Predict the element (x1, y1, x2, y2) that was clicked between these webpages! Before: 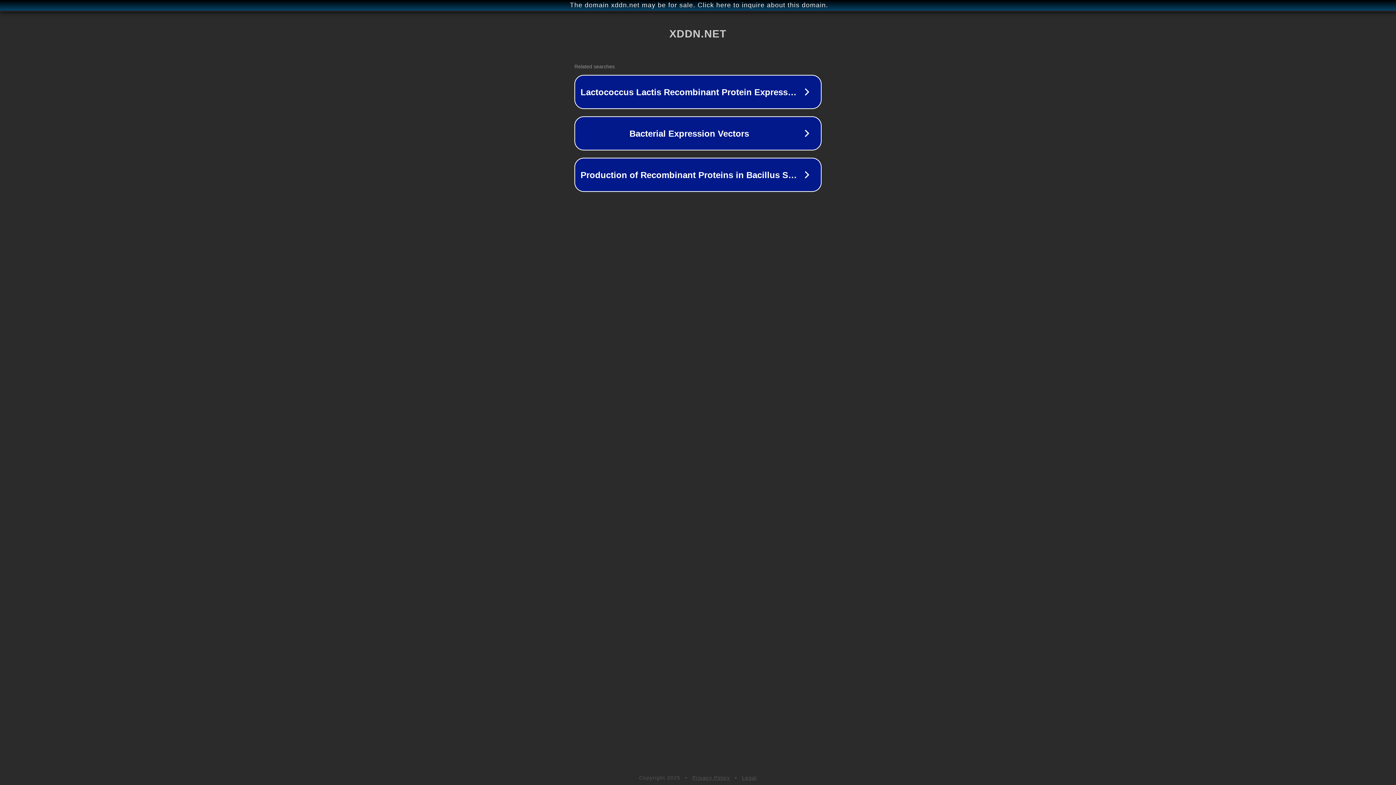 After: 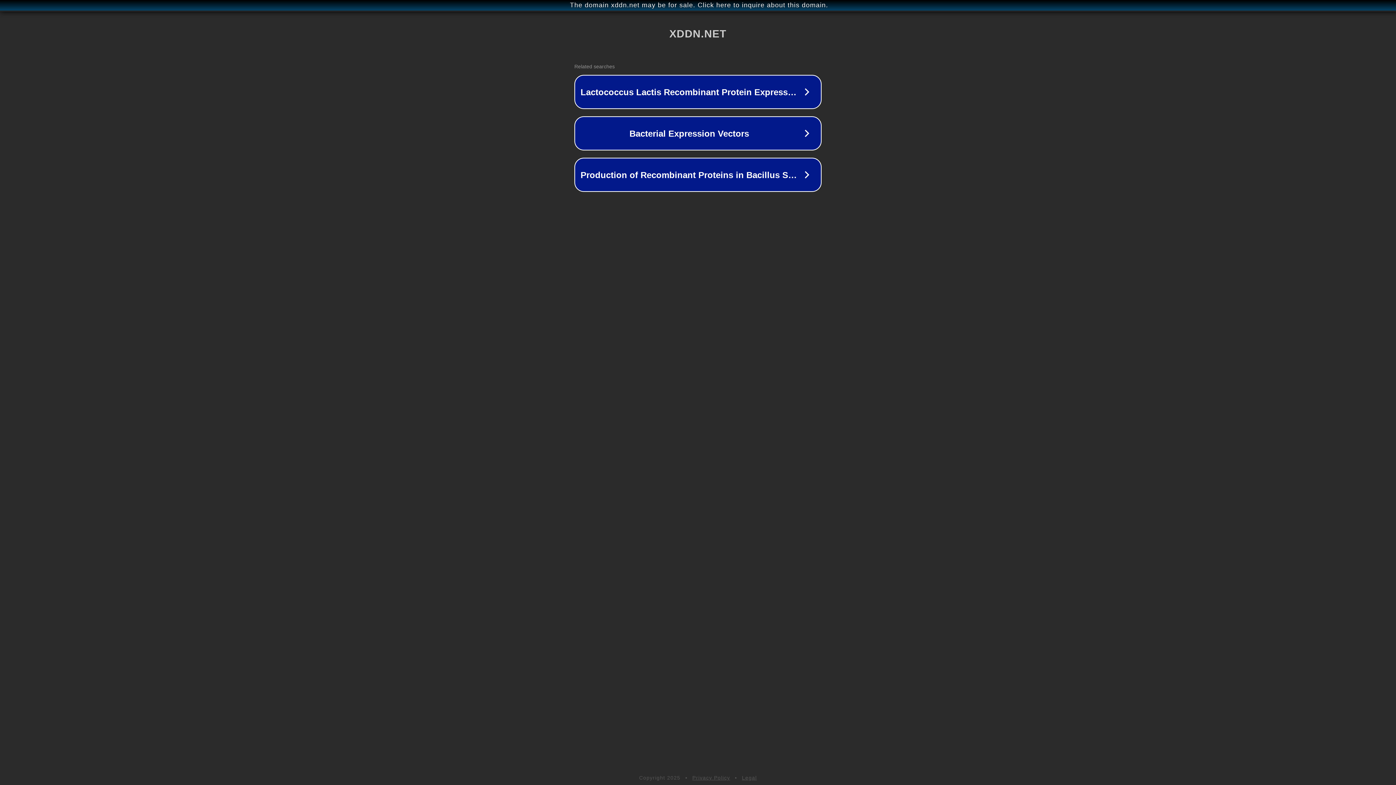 Action: bbox: (742, 775, 757, 781) label: Legal